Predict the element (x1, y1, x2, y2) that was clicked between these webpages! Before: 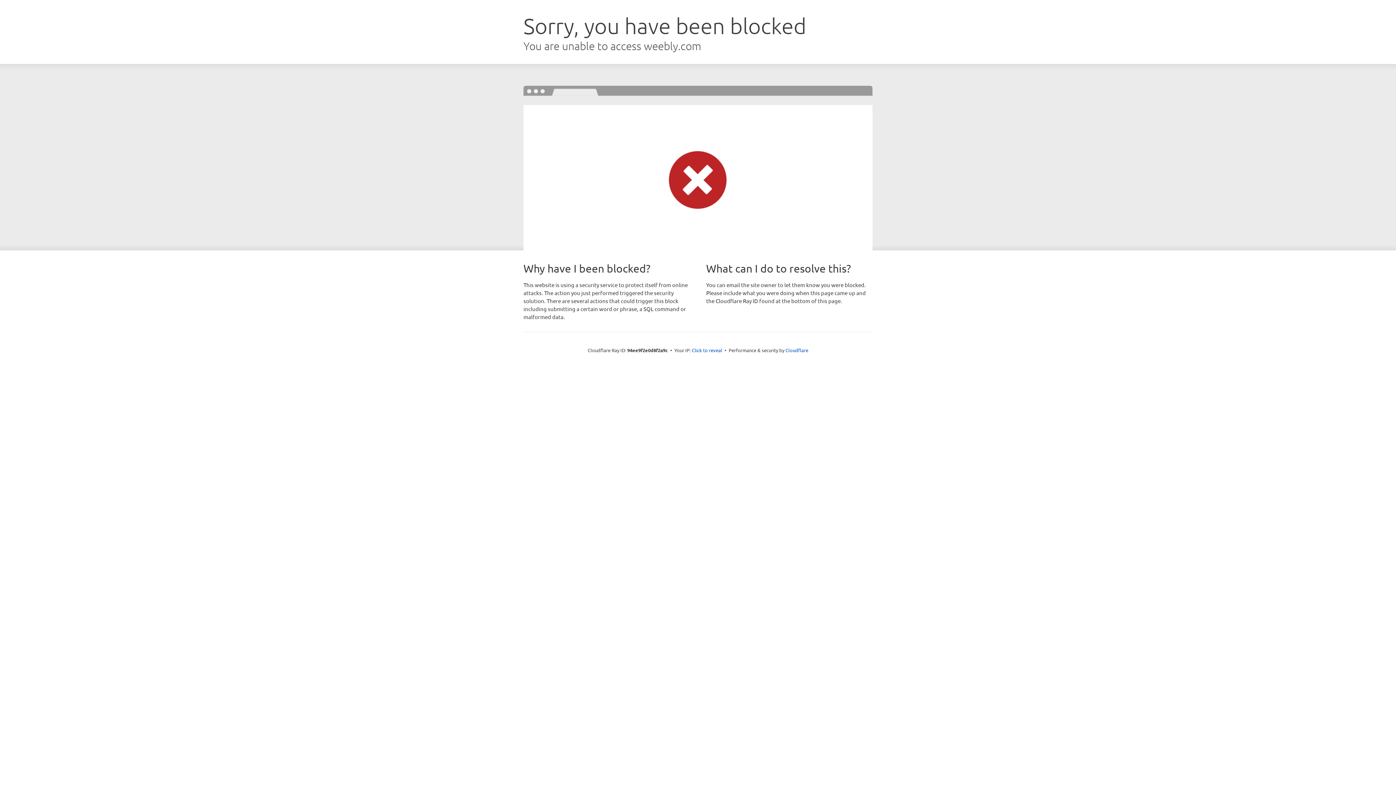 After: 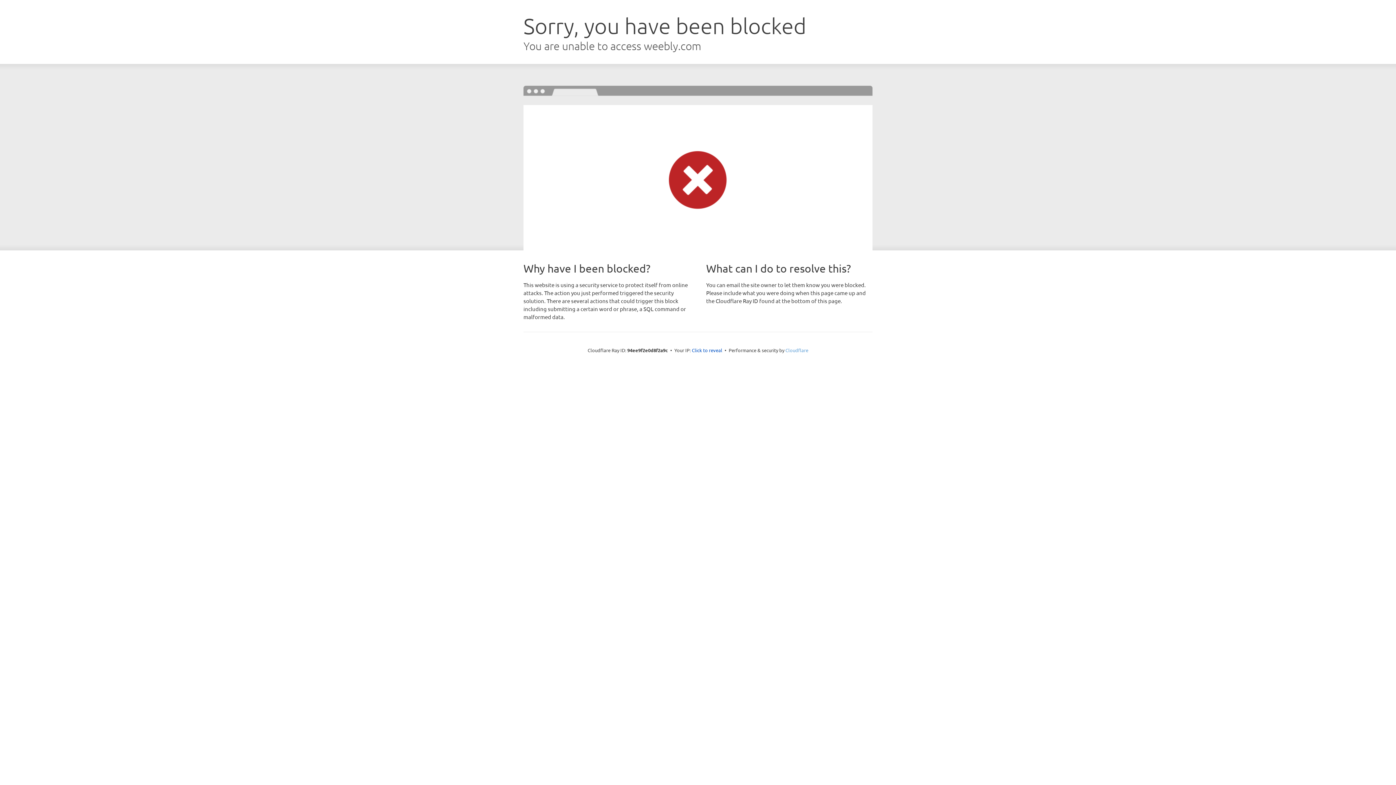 Action: bbox: (785, 347, 808, 353) label: Cloudflare